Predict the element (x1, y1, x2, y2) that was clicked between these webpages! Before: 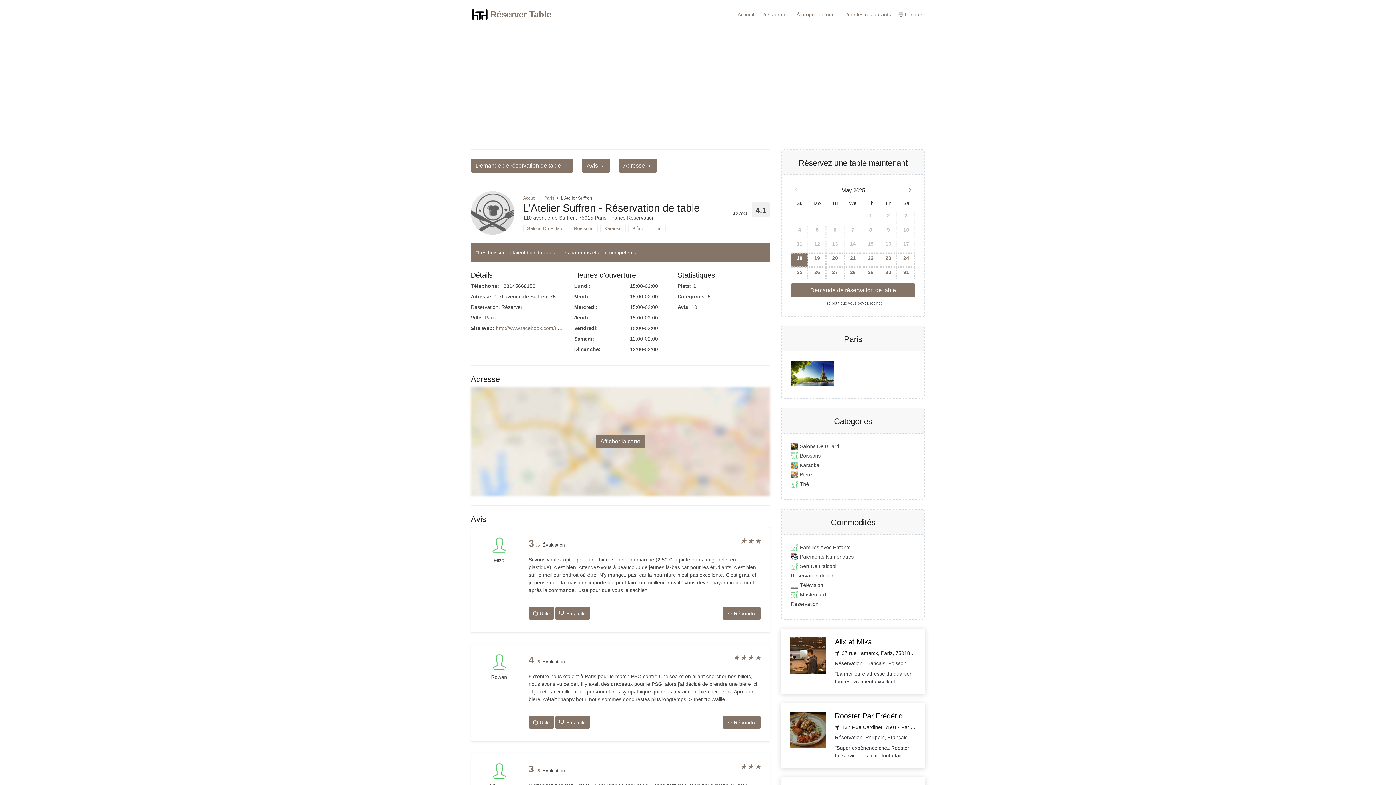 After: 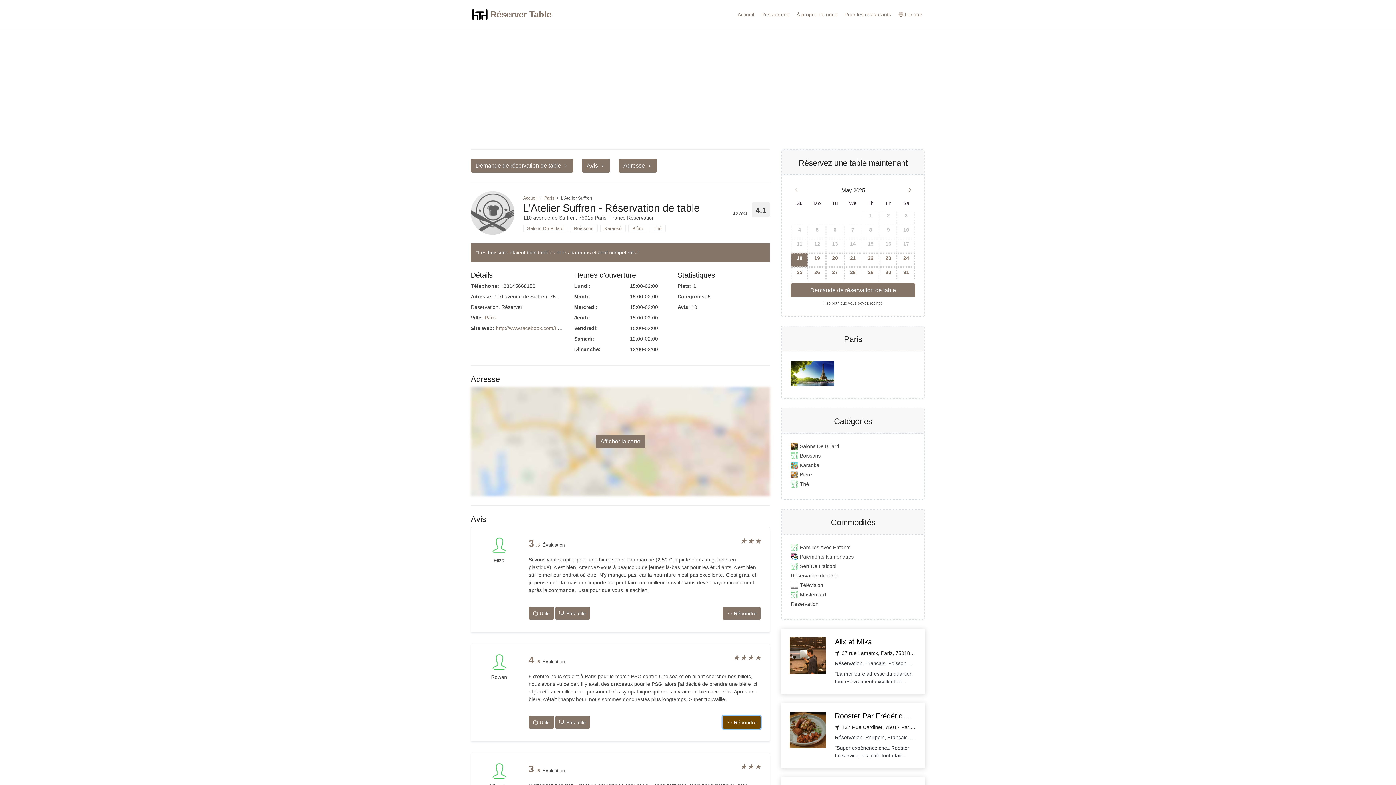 Action: label: Répondre bbox: (723, 716, 760, 729)